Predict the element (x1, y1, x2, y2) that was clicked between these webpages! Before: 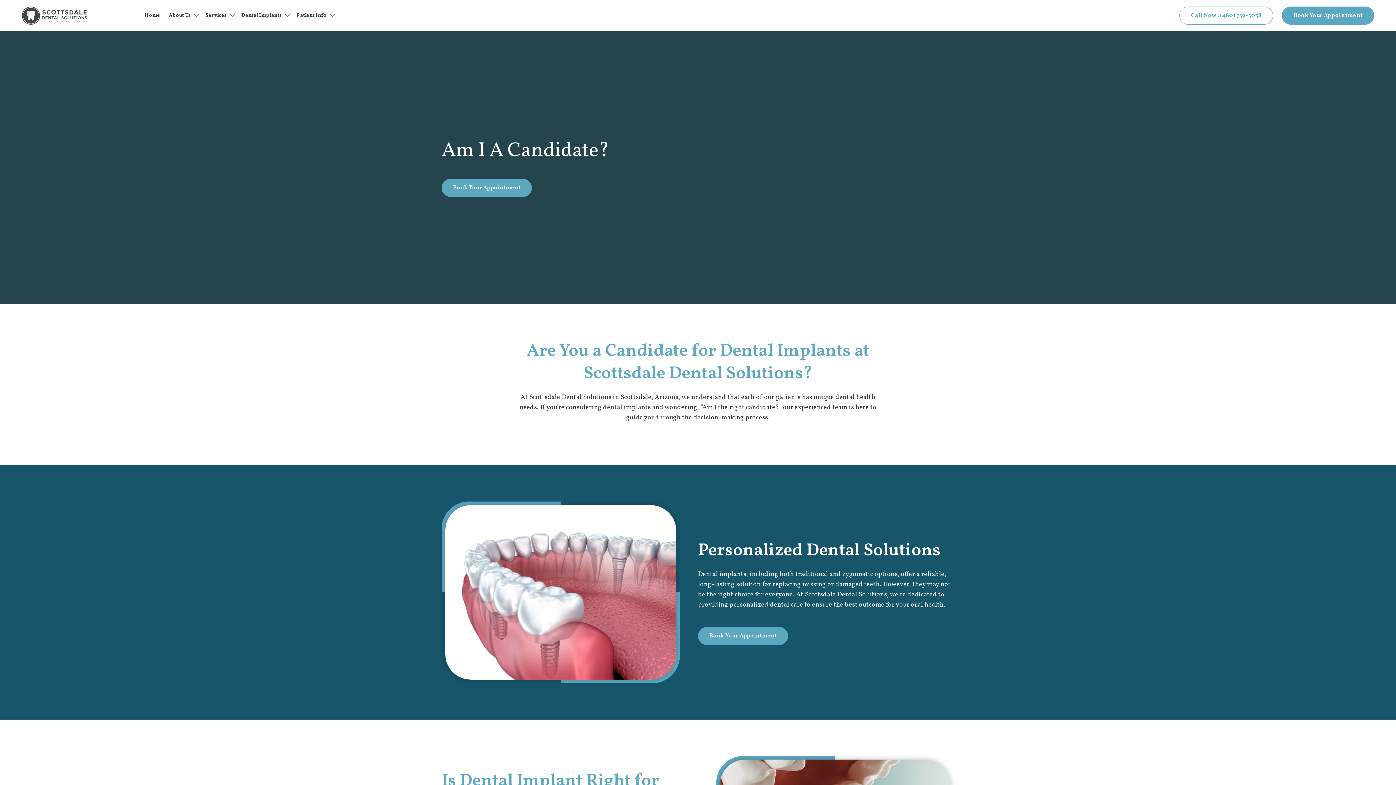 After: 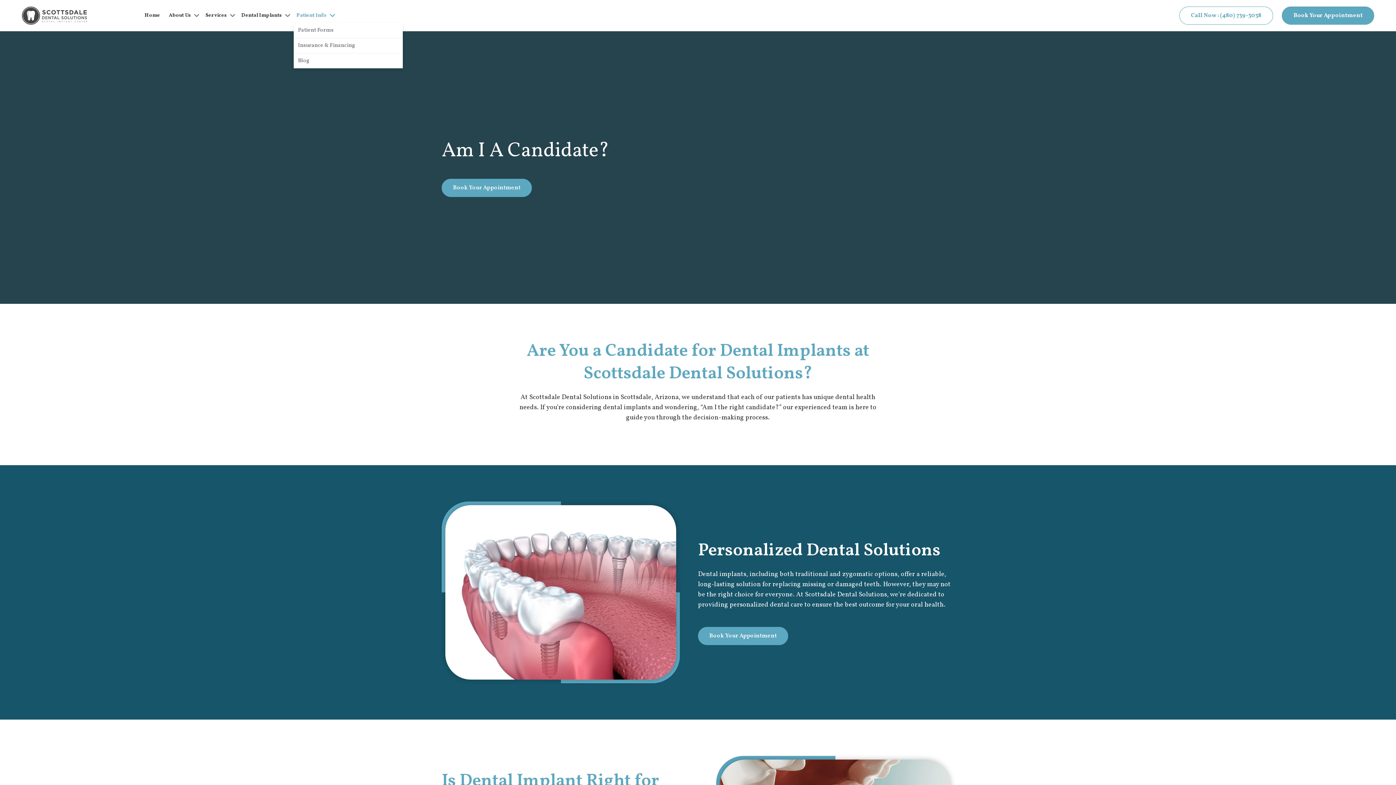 Action: label: Patient Info bbox: (293, 8, 329, 22)